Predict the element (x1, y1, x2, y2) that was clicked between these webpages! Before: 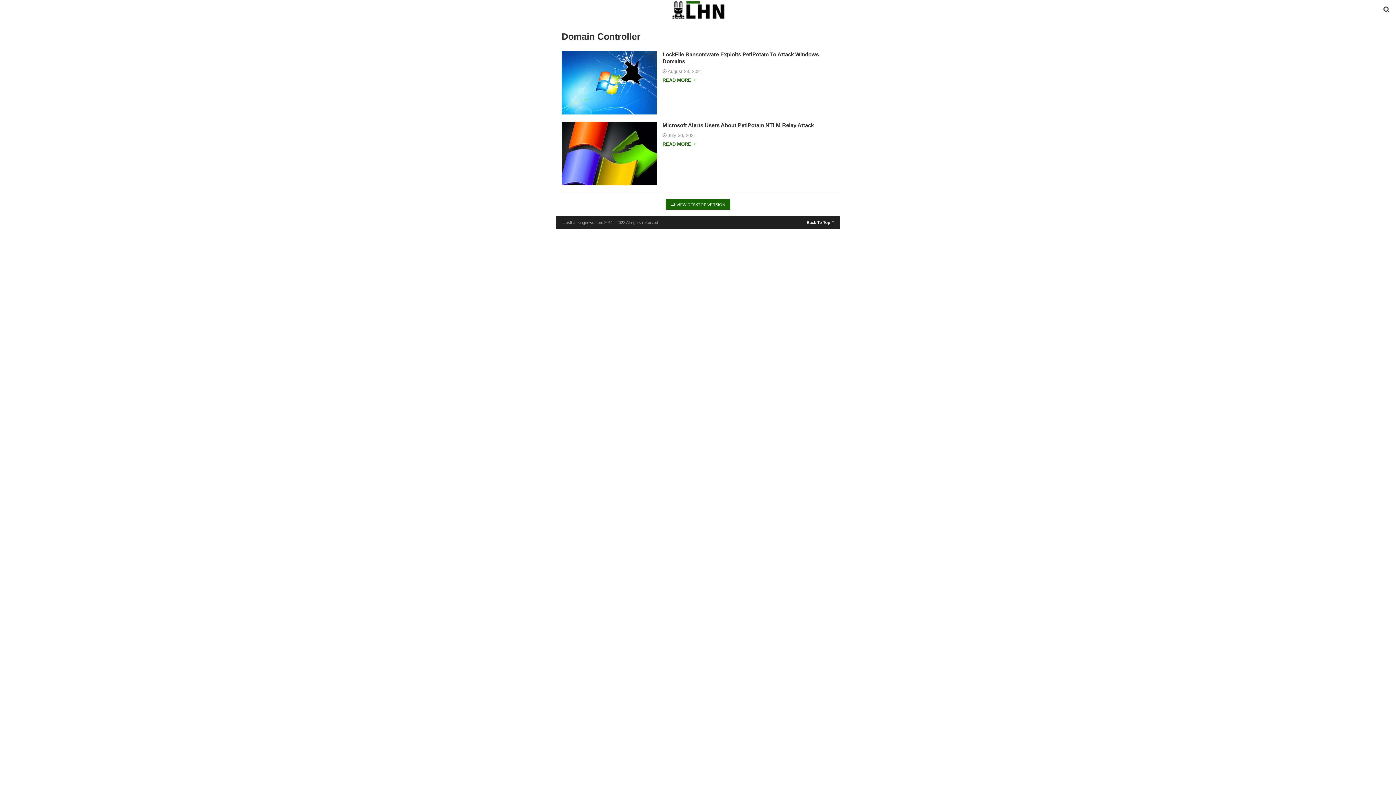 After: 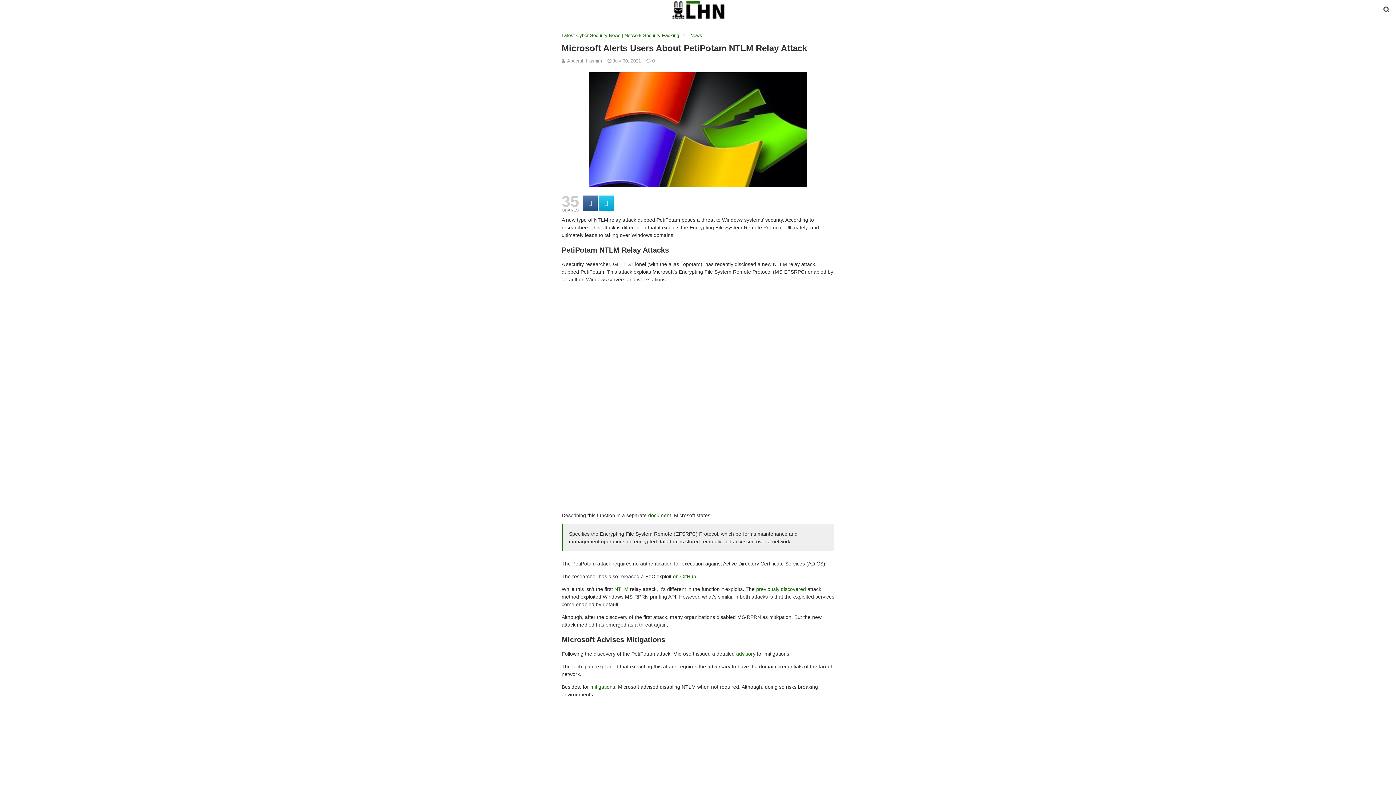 Action: label: READ MORE  bbox: (662, 141, 695, 147)